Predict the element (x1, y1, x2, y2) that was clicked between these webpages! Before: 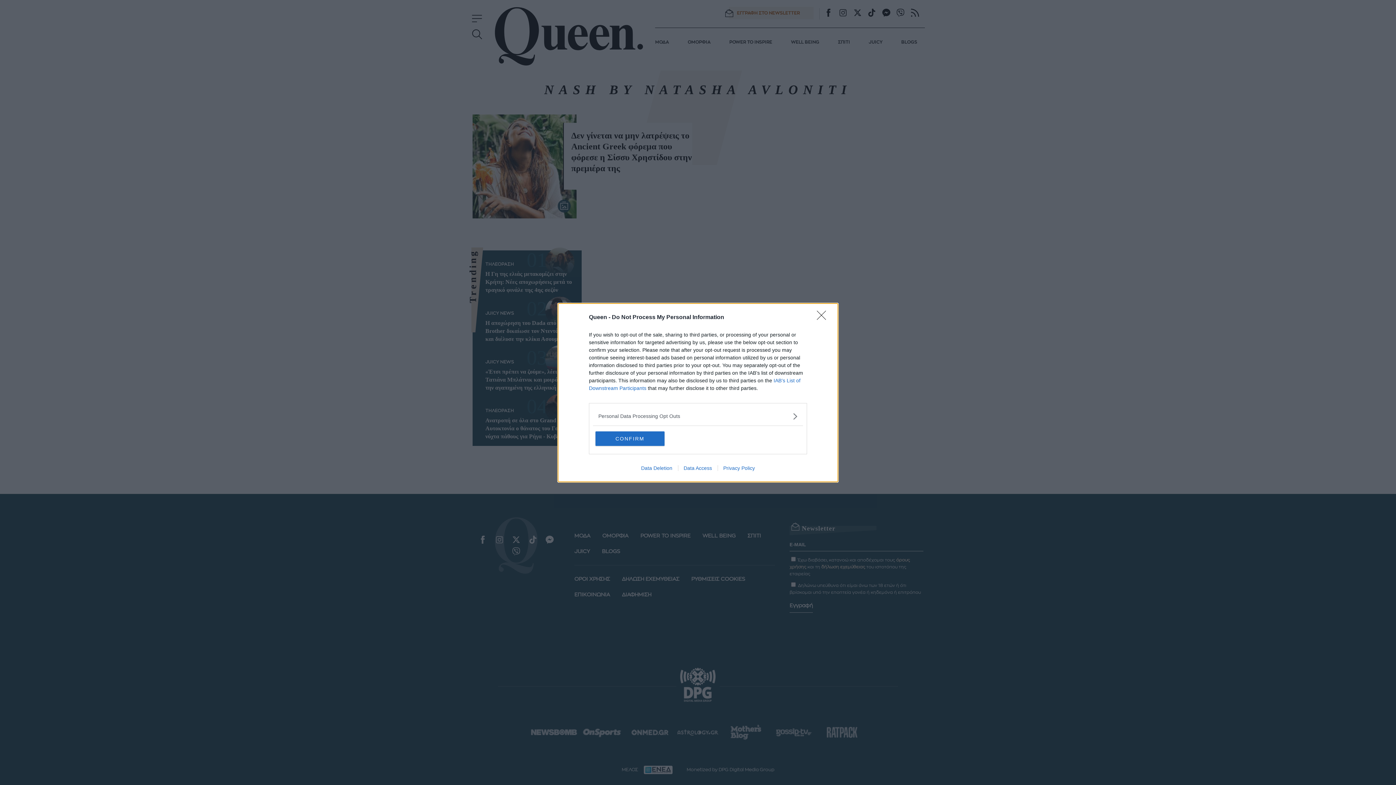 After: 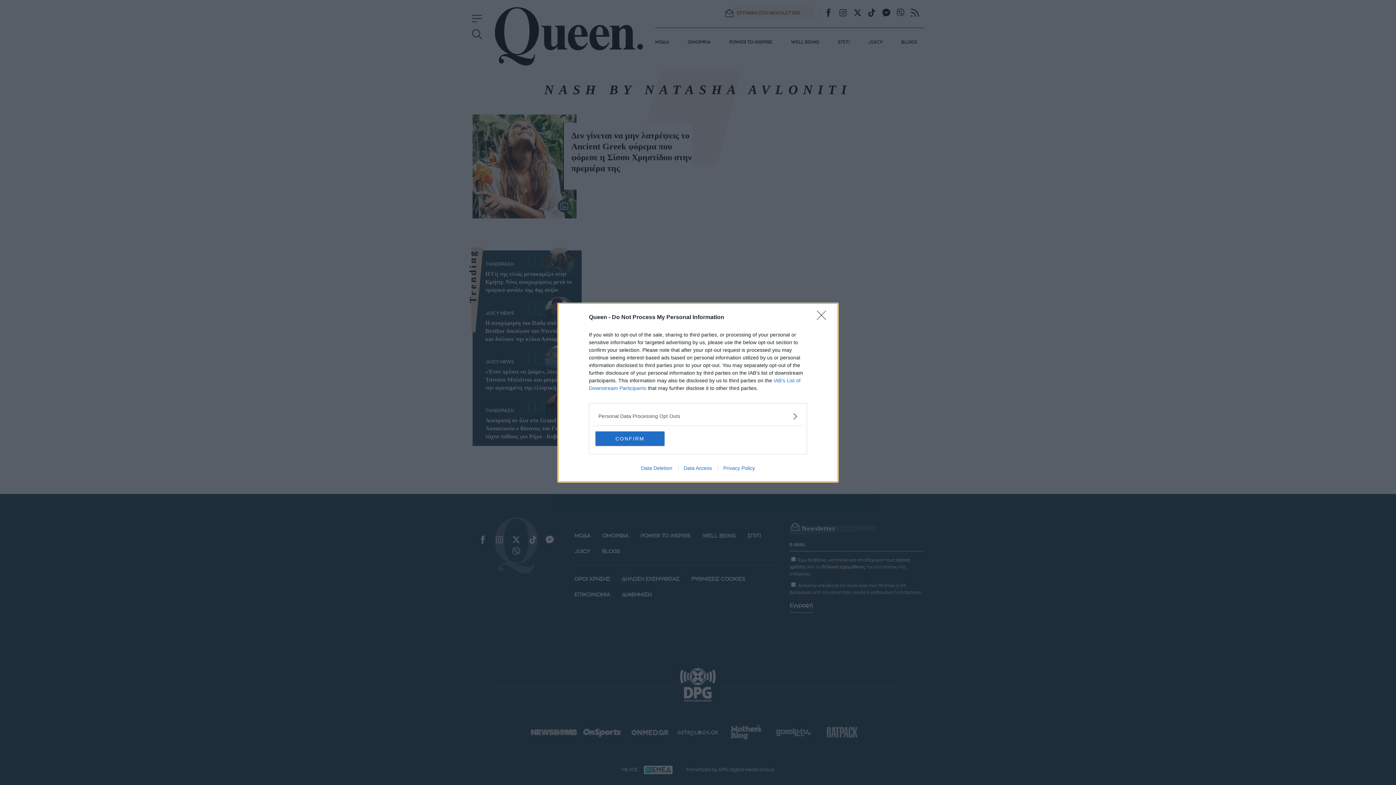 Action: label: Data Access bbox: (678, 465, 717, 471)